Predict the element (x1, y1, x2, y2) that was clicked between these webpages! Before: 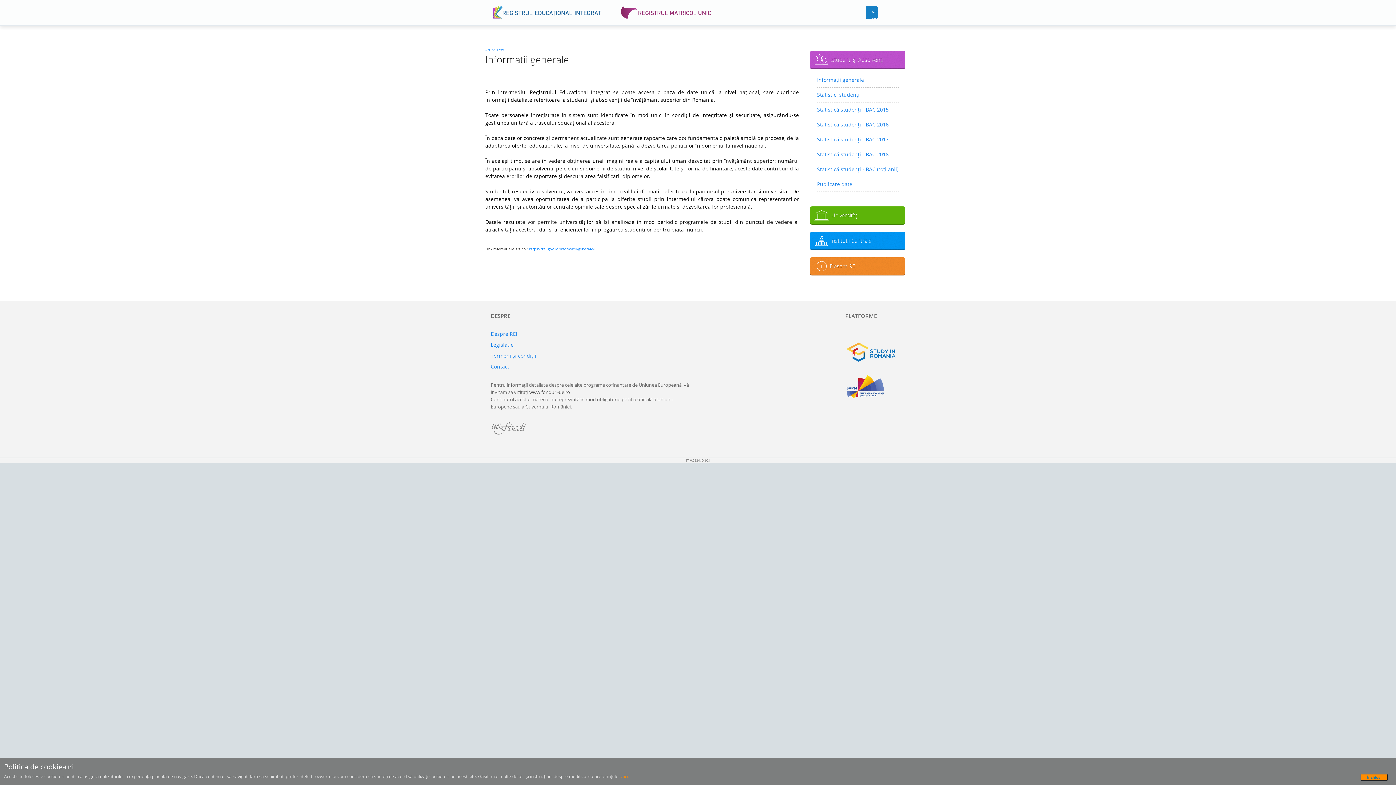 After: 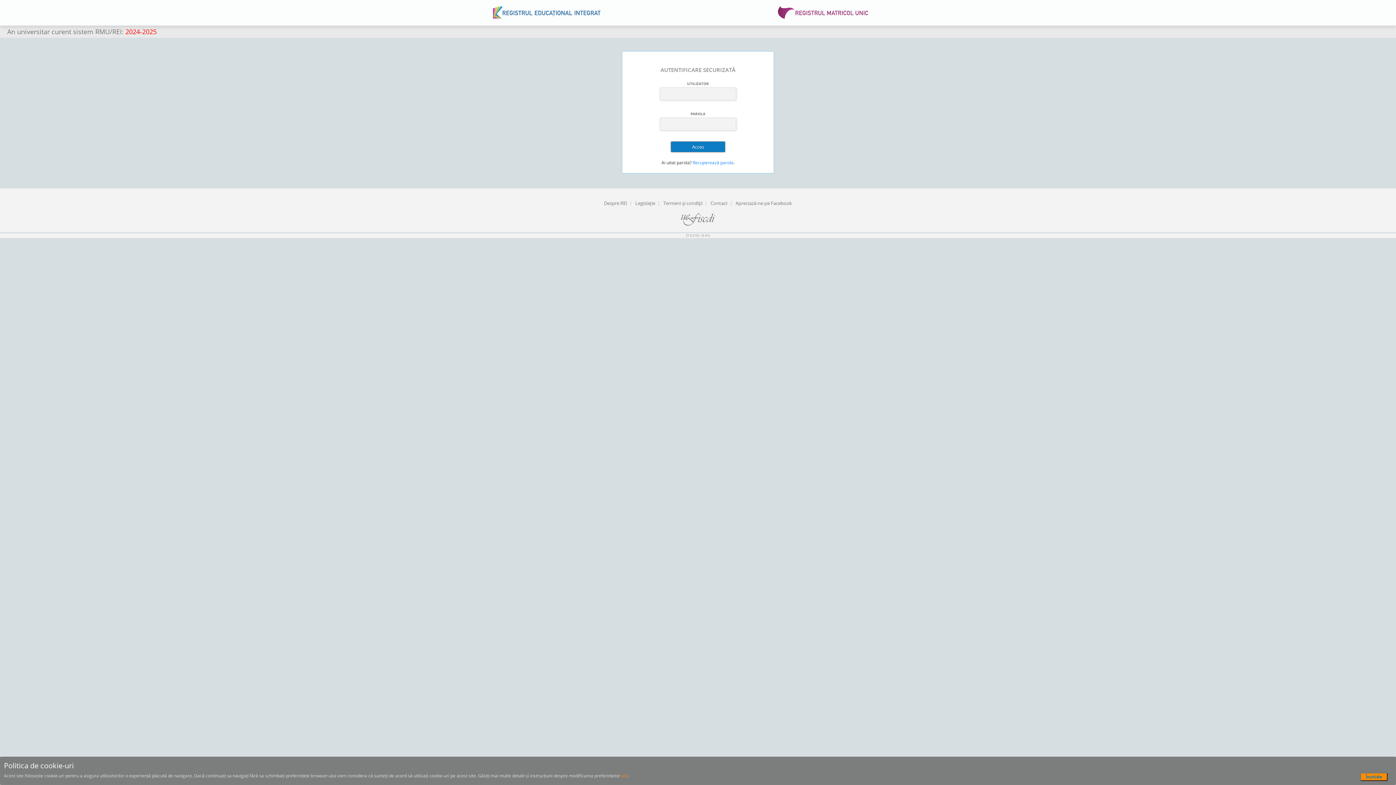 Action: bbox: (866, 6, 877, 18) label: Acces cont